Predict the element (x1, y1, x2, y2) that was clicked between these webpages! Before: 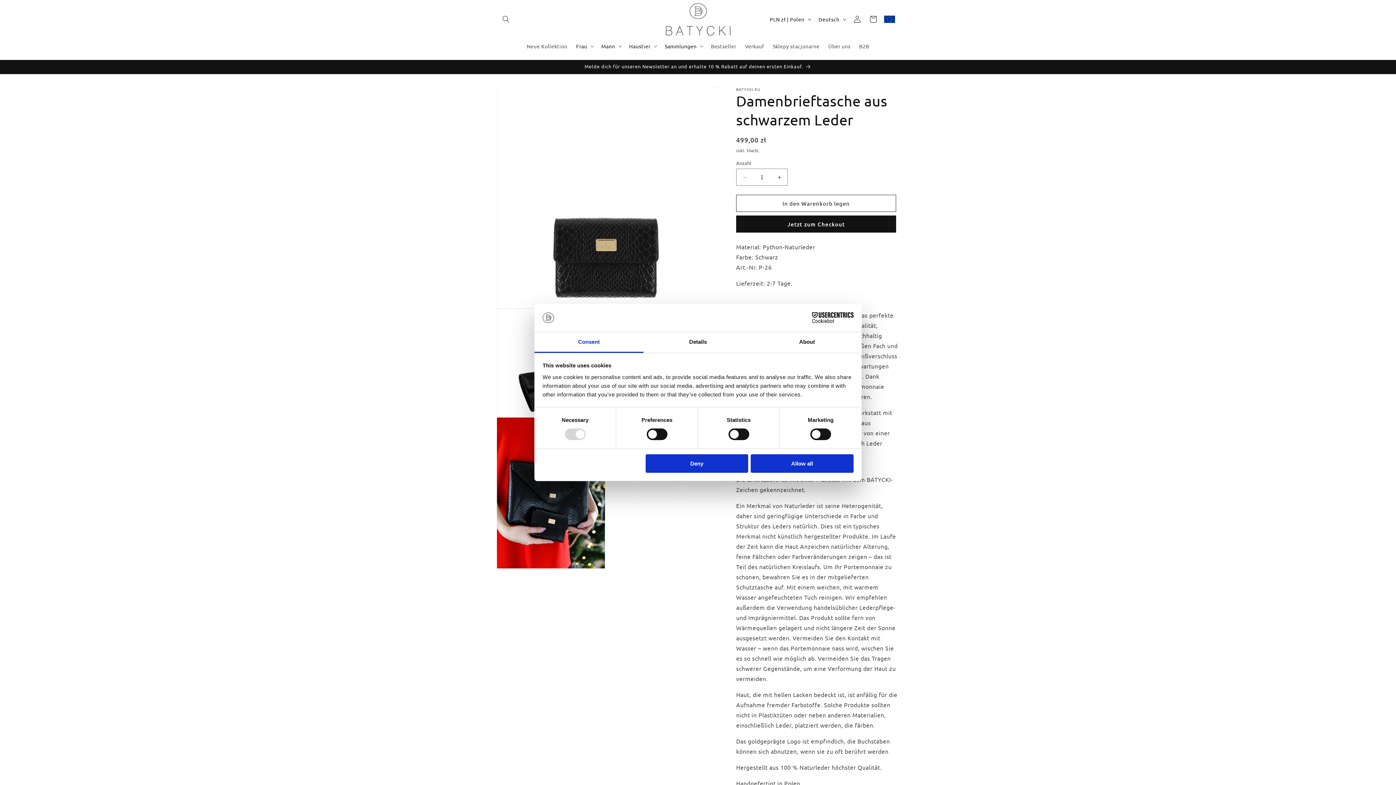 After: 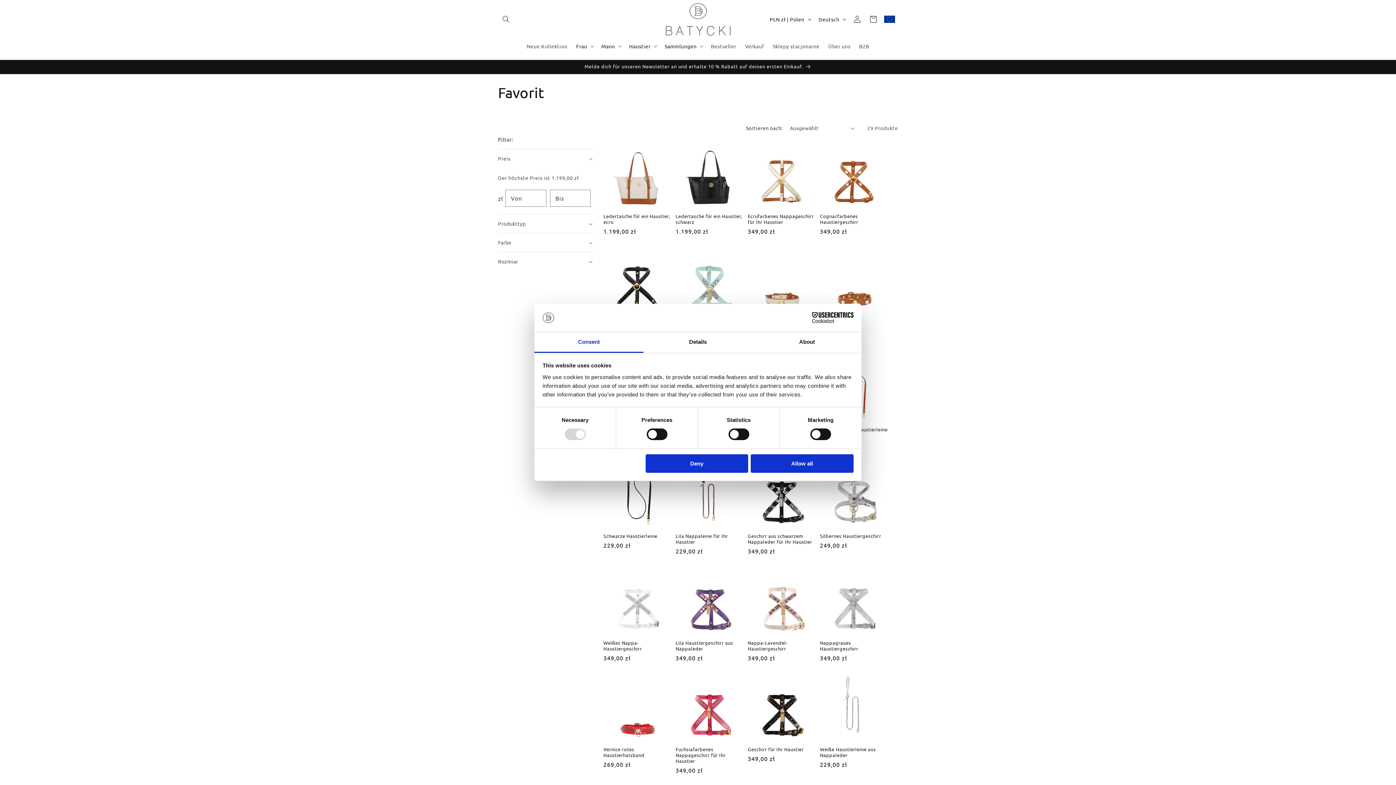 Action: label: Haustier bbox: (624, 38, 660, 53)